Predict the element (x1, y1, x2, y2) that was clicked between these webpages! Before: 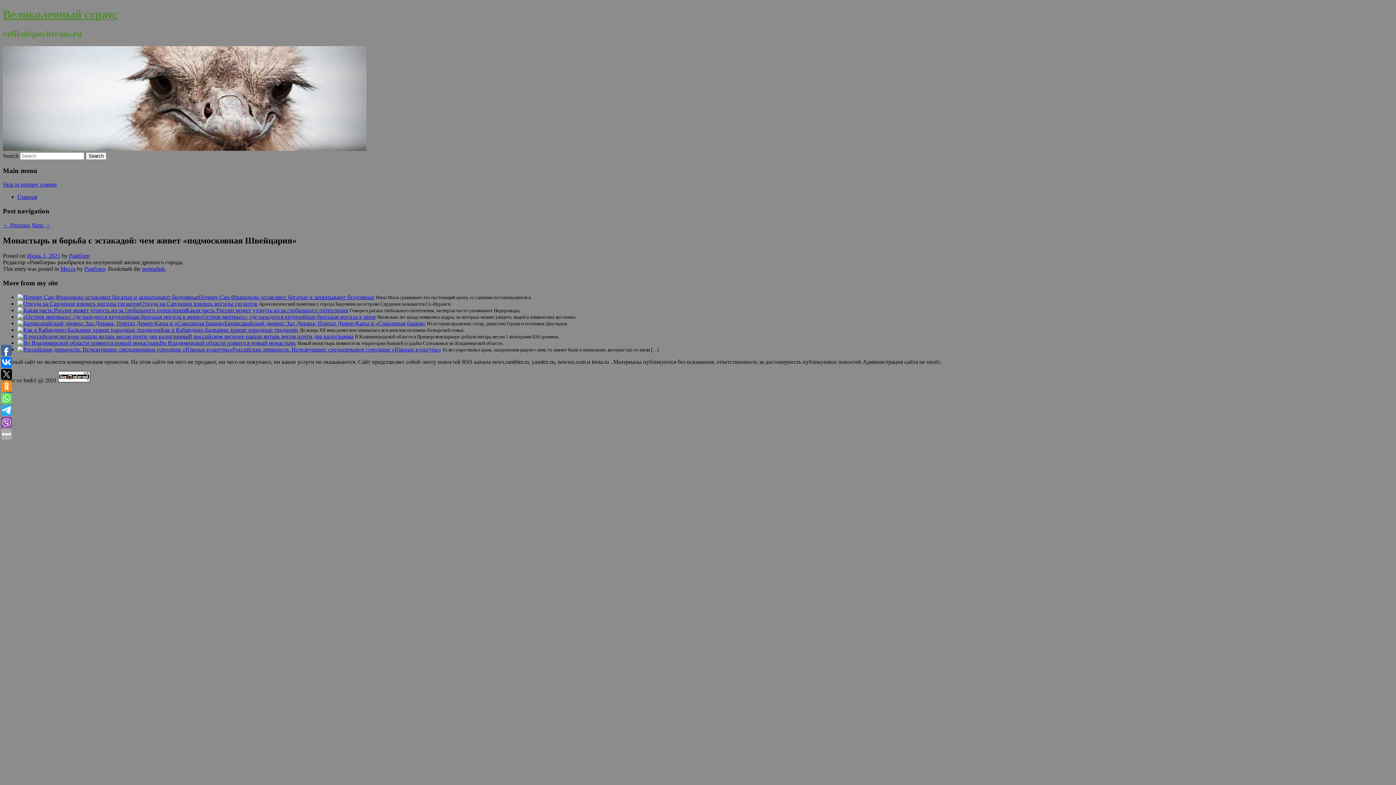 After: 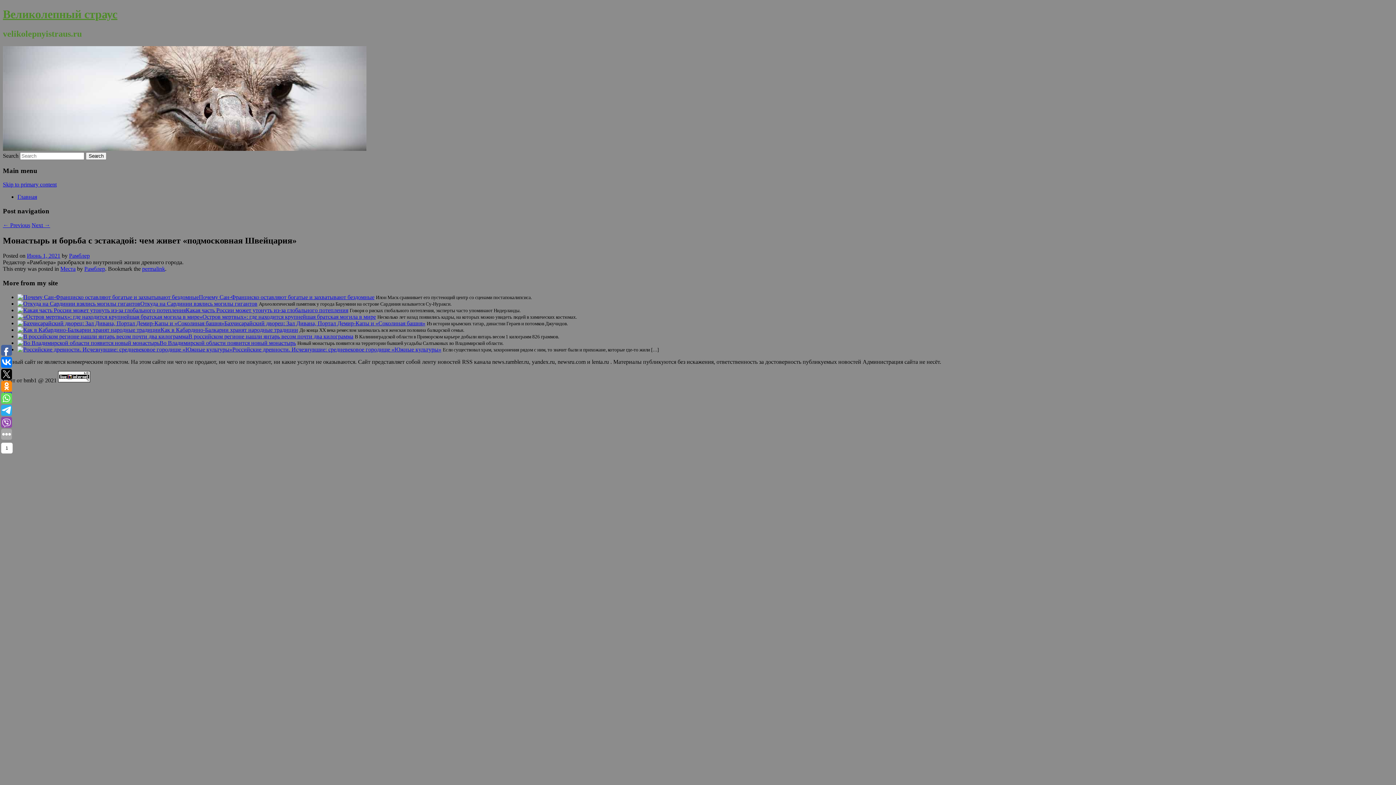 Action: bbox: (1, 393, 12, 404)